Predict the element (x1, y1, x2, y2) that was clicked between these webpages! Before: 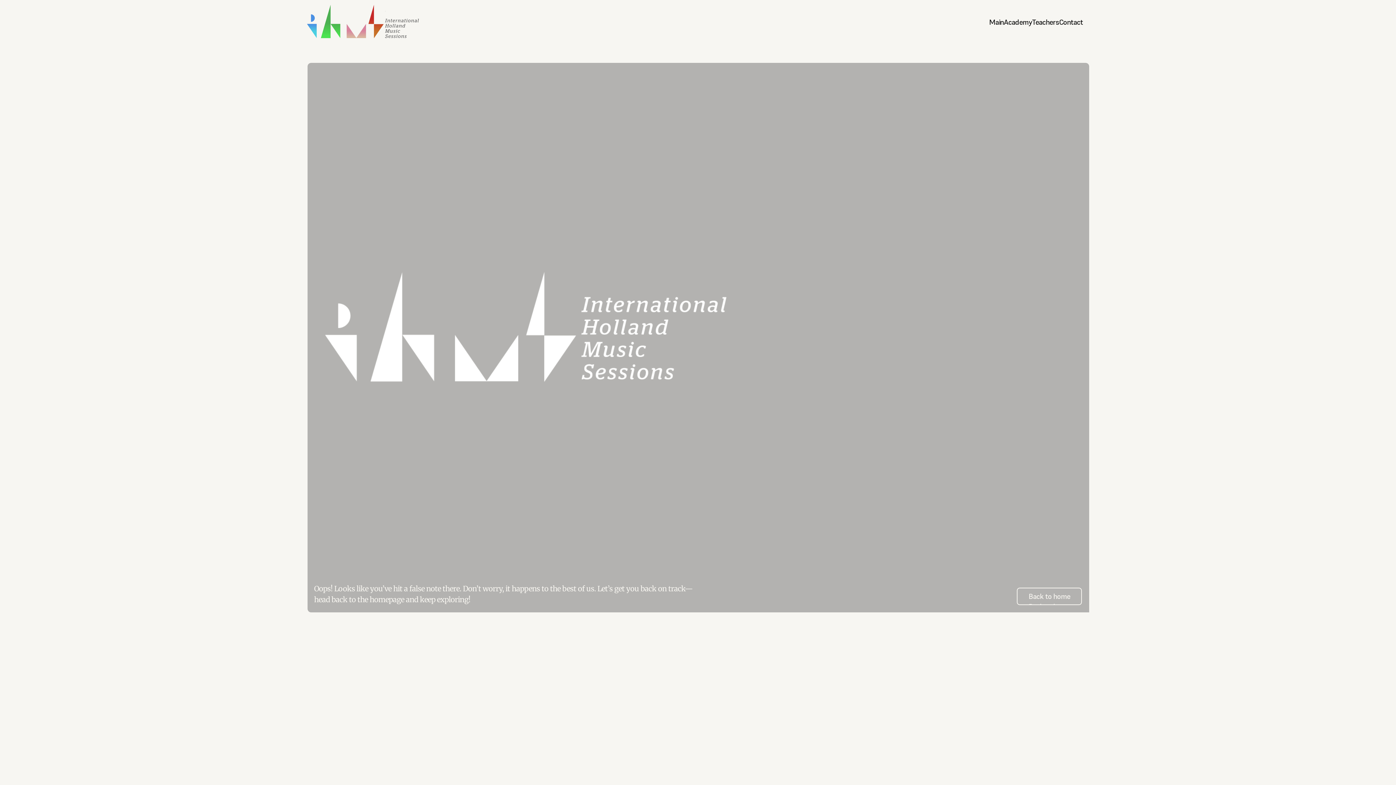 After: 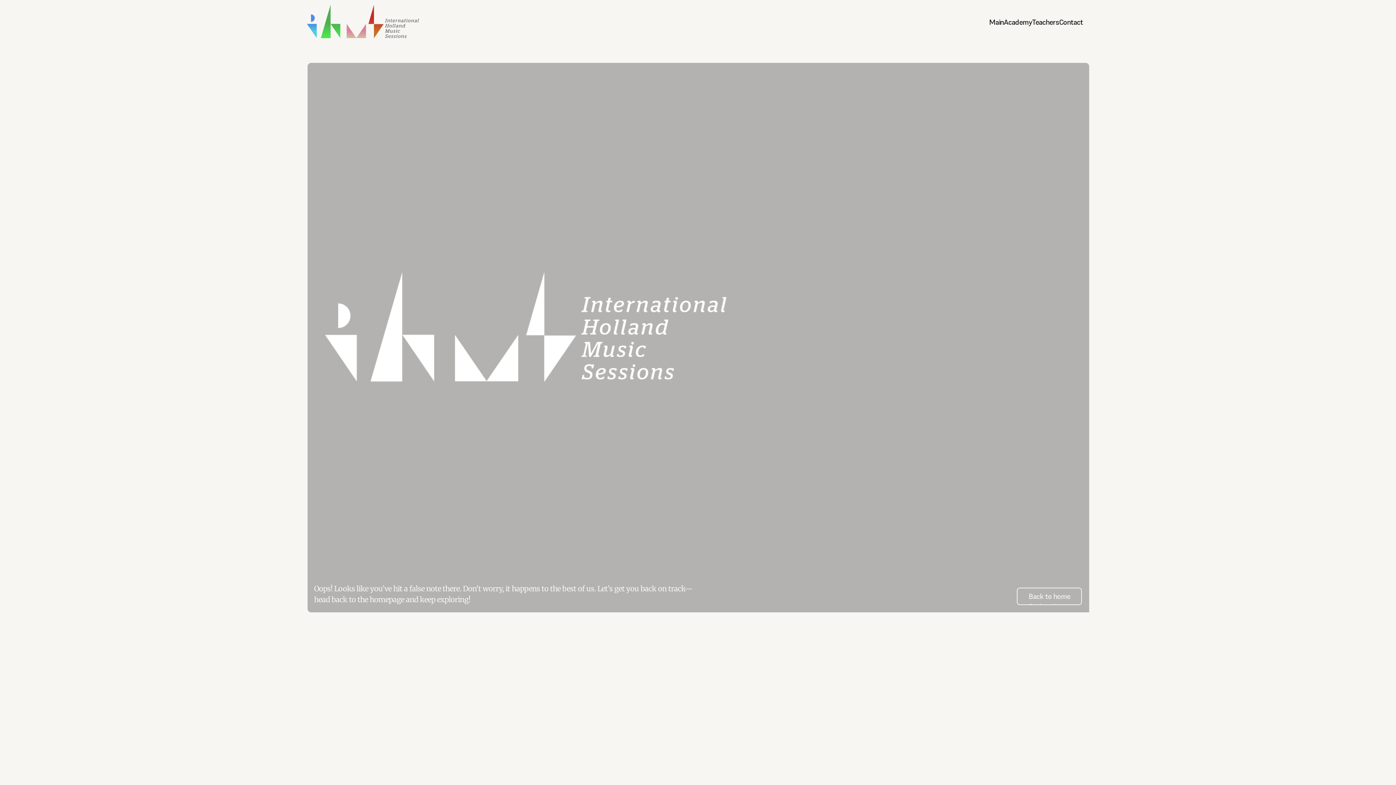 Action: bbox: (654, 693, 676, 707)